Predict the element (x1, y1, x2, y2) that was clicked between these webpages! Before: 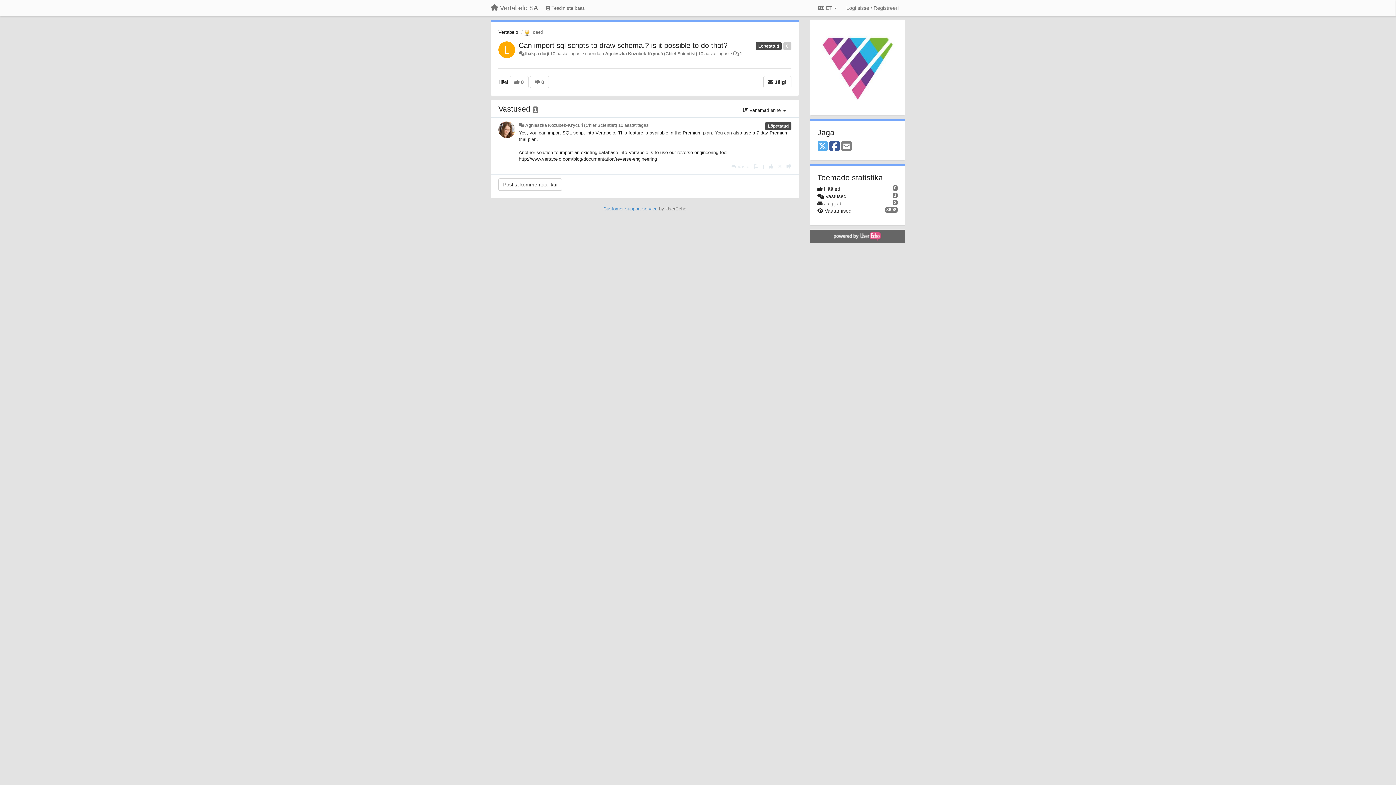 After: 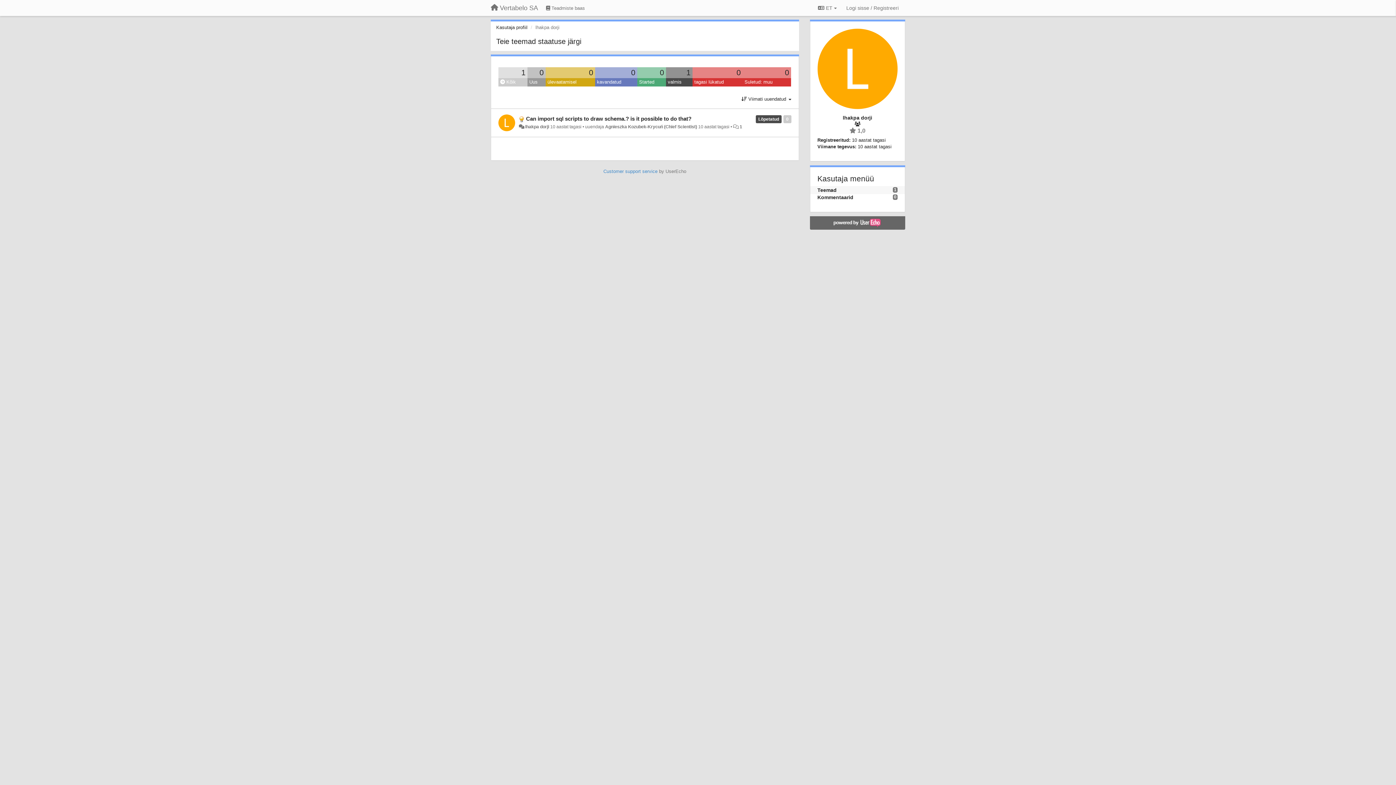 Action: label: lhakpa dorji bbox: (525, 51, 549, 56)